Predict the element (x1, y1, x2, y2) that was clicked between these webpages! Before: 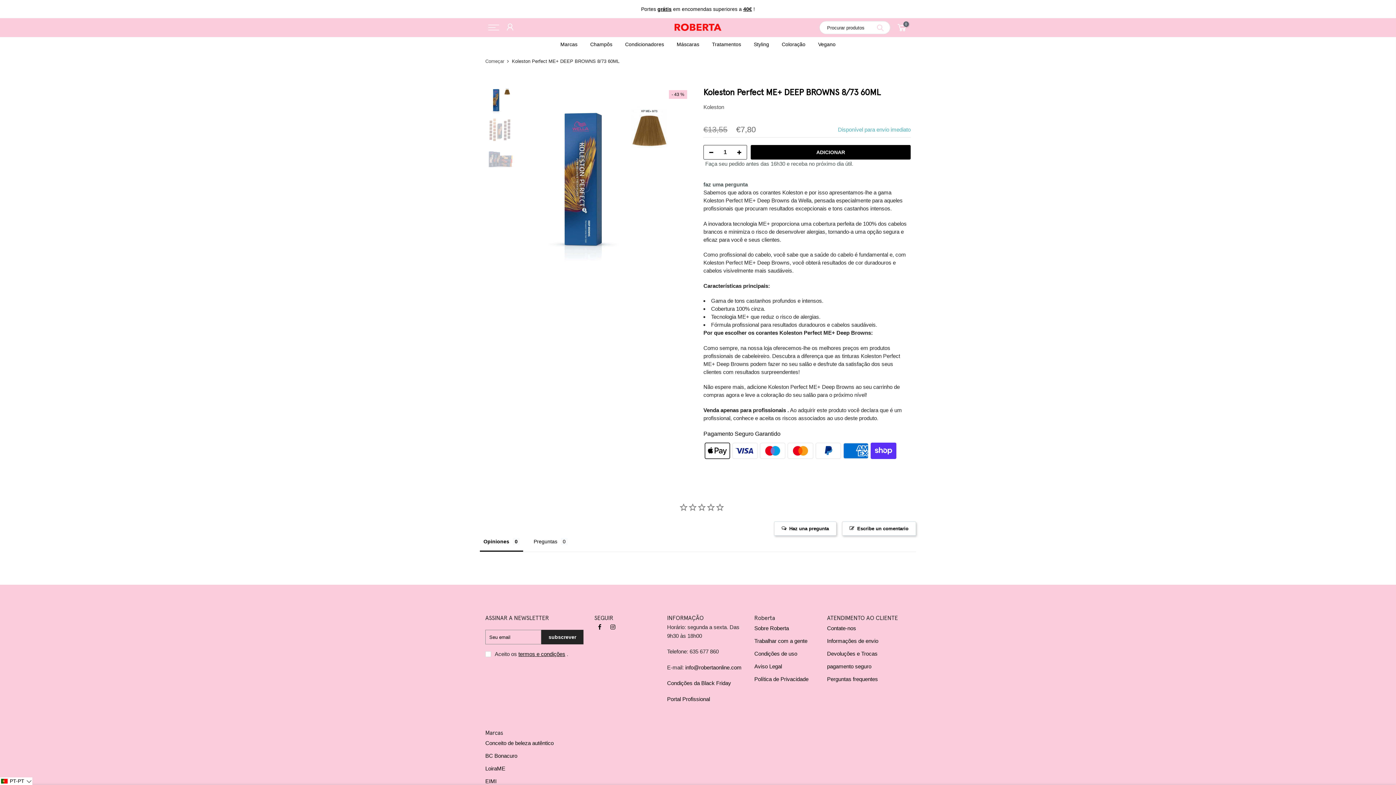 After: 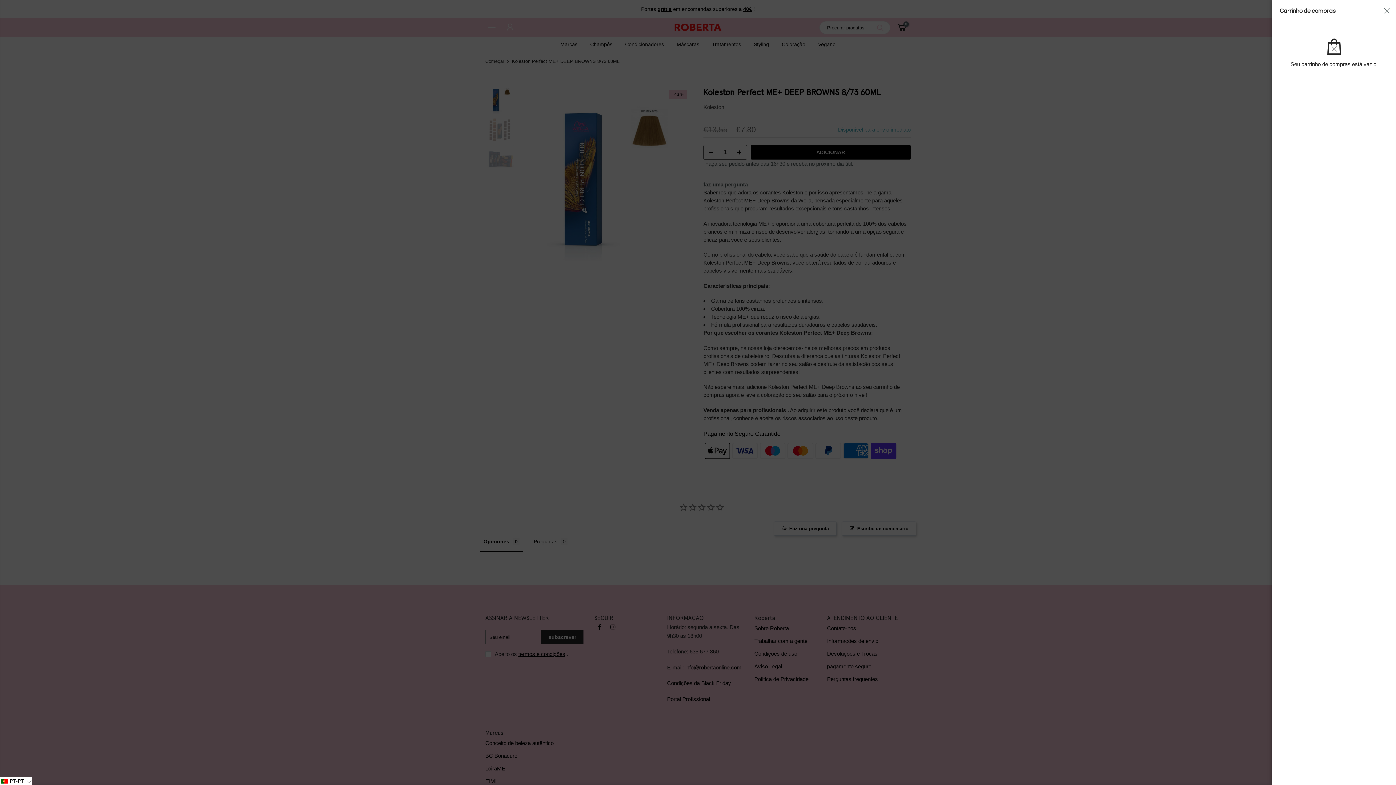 Action: bbox: (896, 21, 908, 33) label: 0